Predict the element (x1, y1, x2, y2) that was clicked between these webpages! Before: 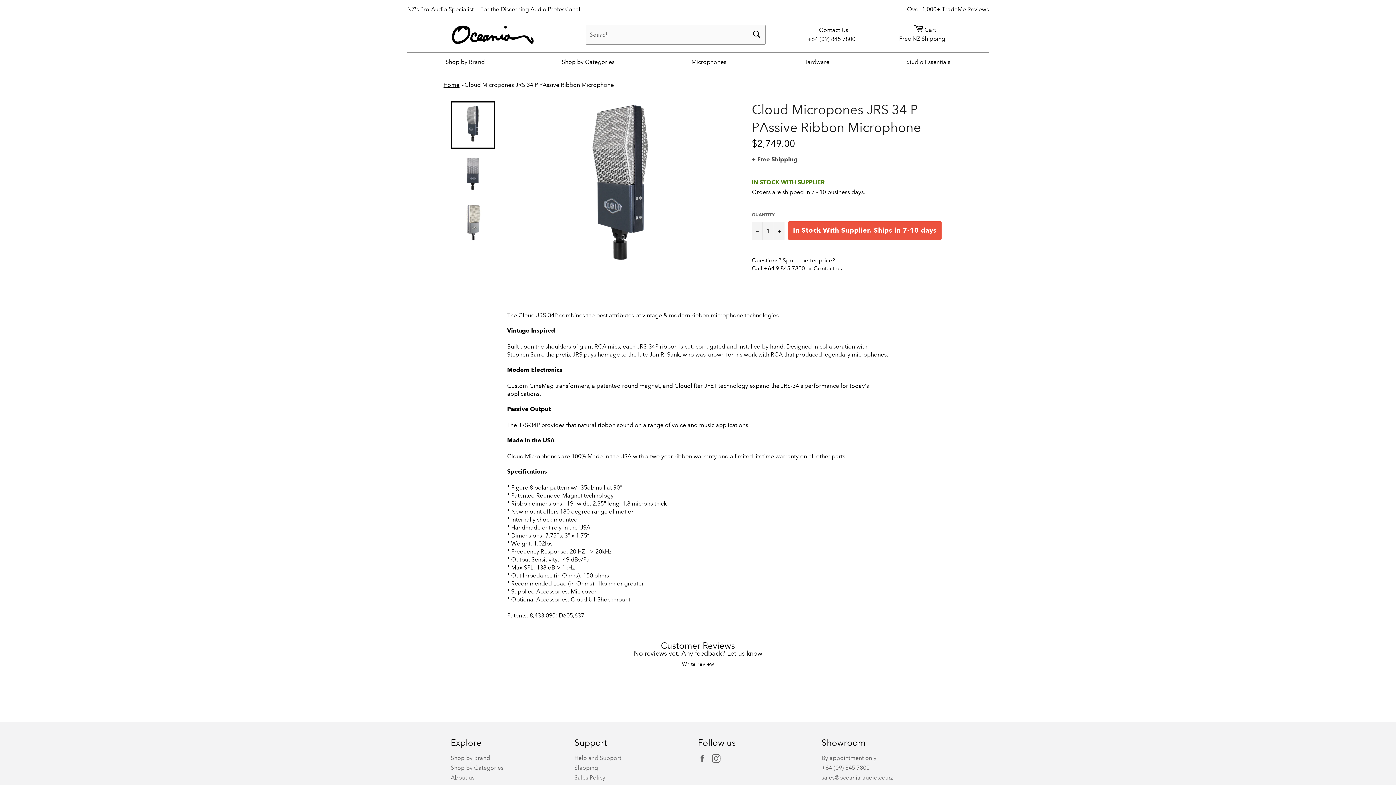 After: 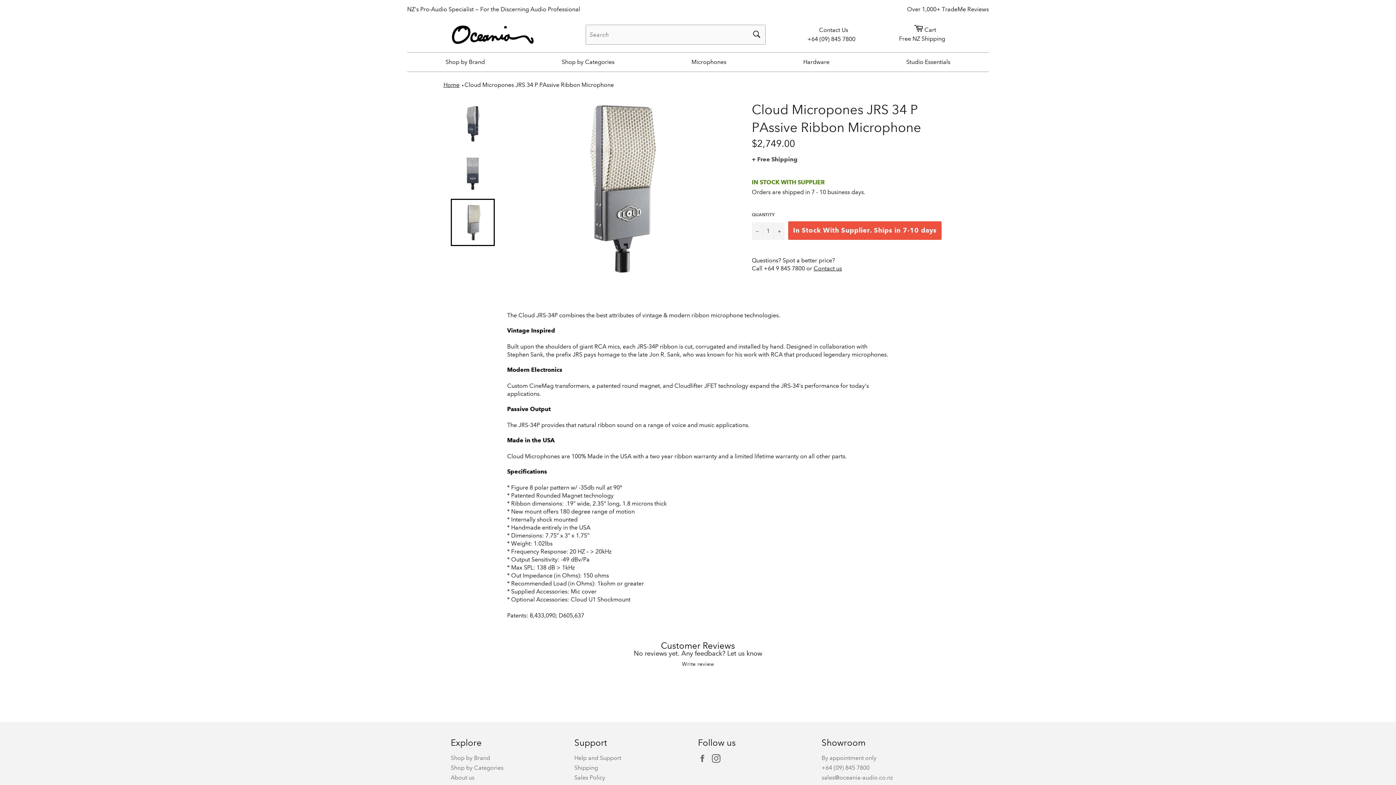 Action: bbox: (450, 198, 494, 246)